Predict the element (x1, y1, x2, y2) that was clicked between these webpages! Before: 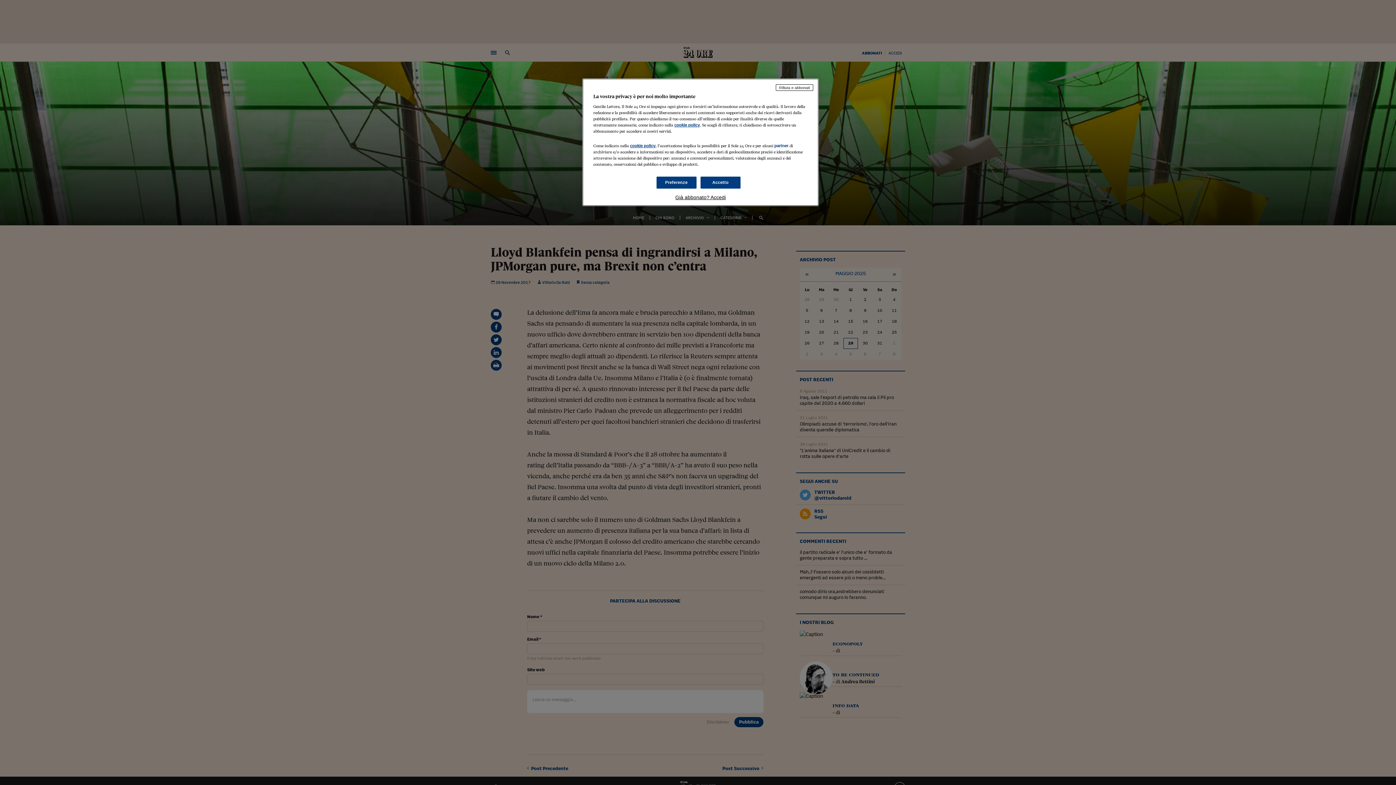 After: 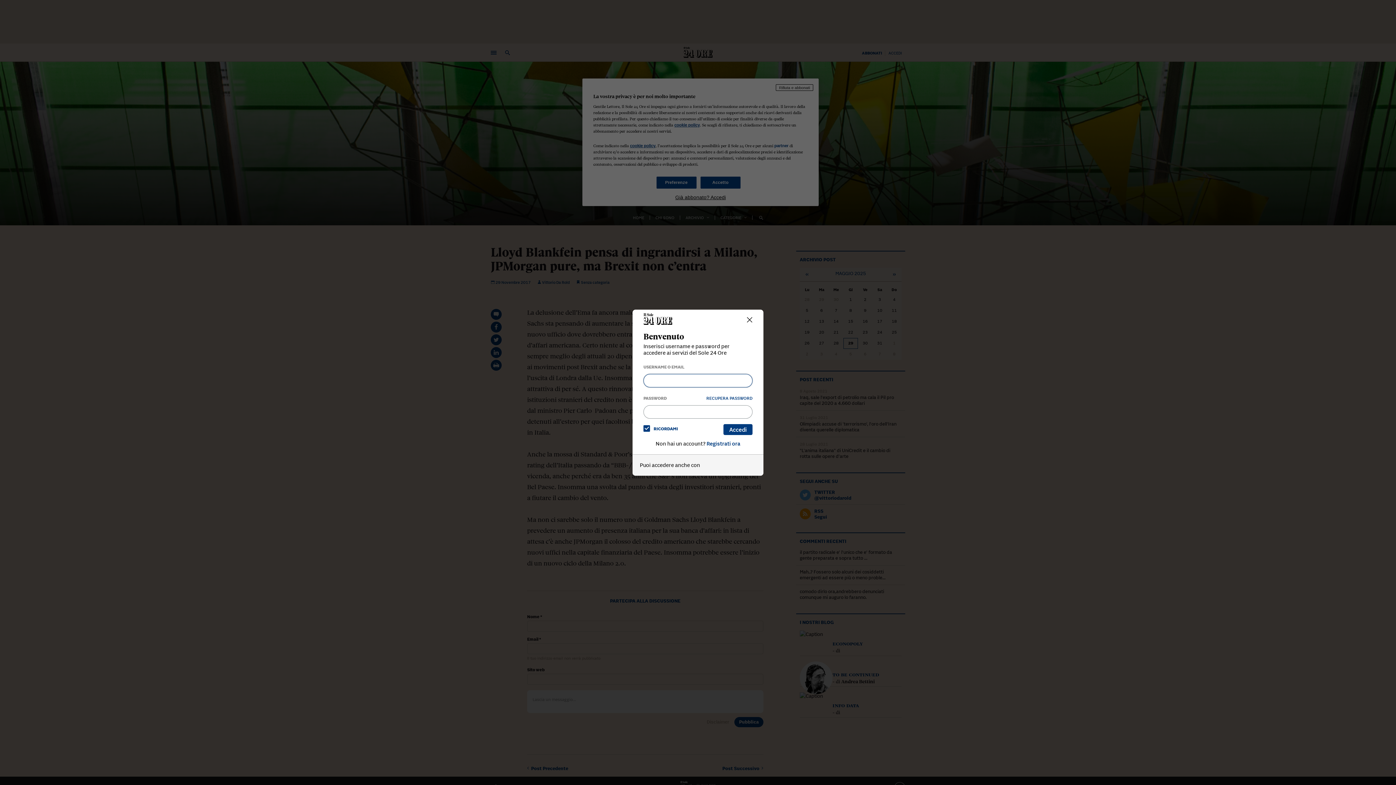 Action: bbox: (593, 194, 808, 200) label: Già abbonato? Accedi